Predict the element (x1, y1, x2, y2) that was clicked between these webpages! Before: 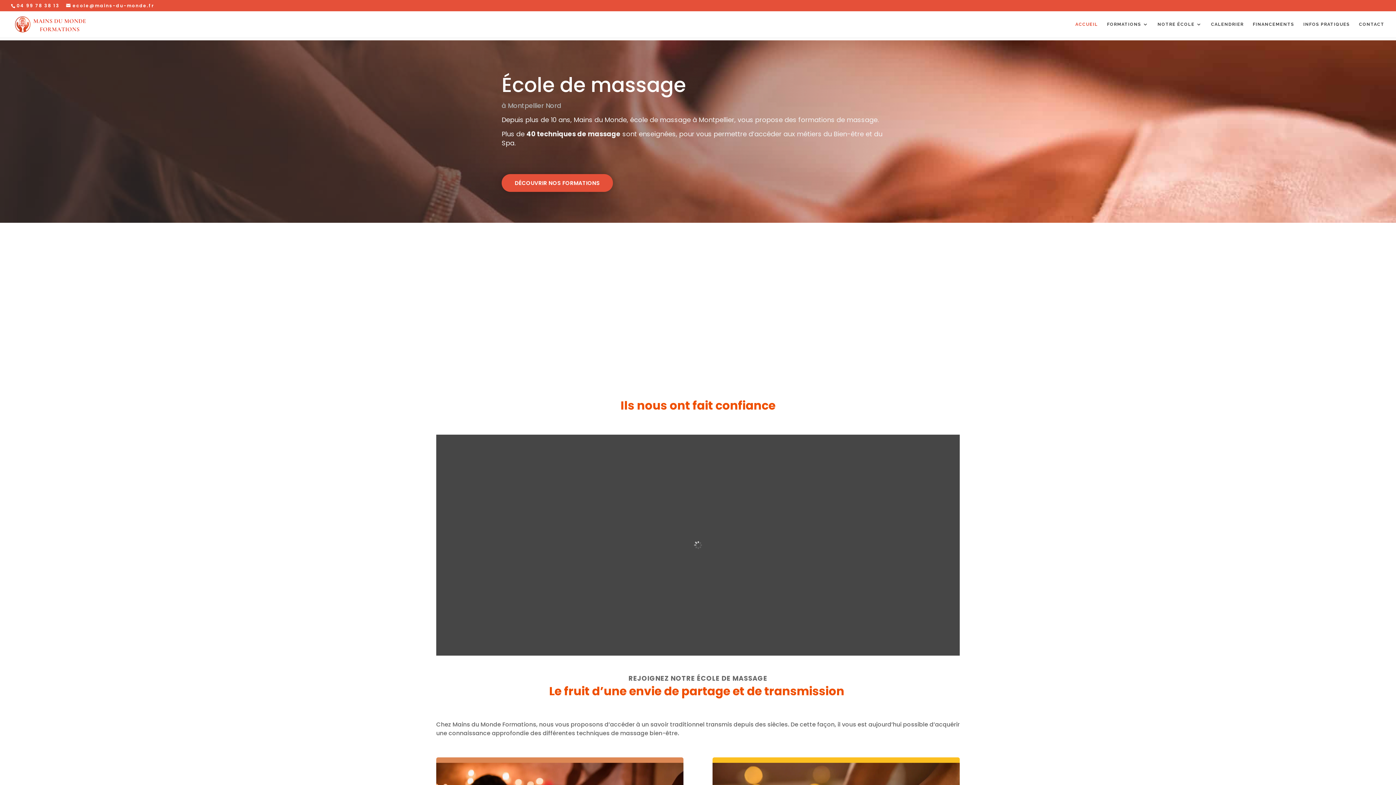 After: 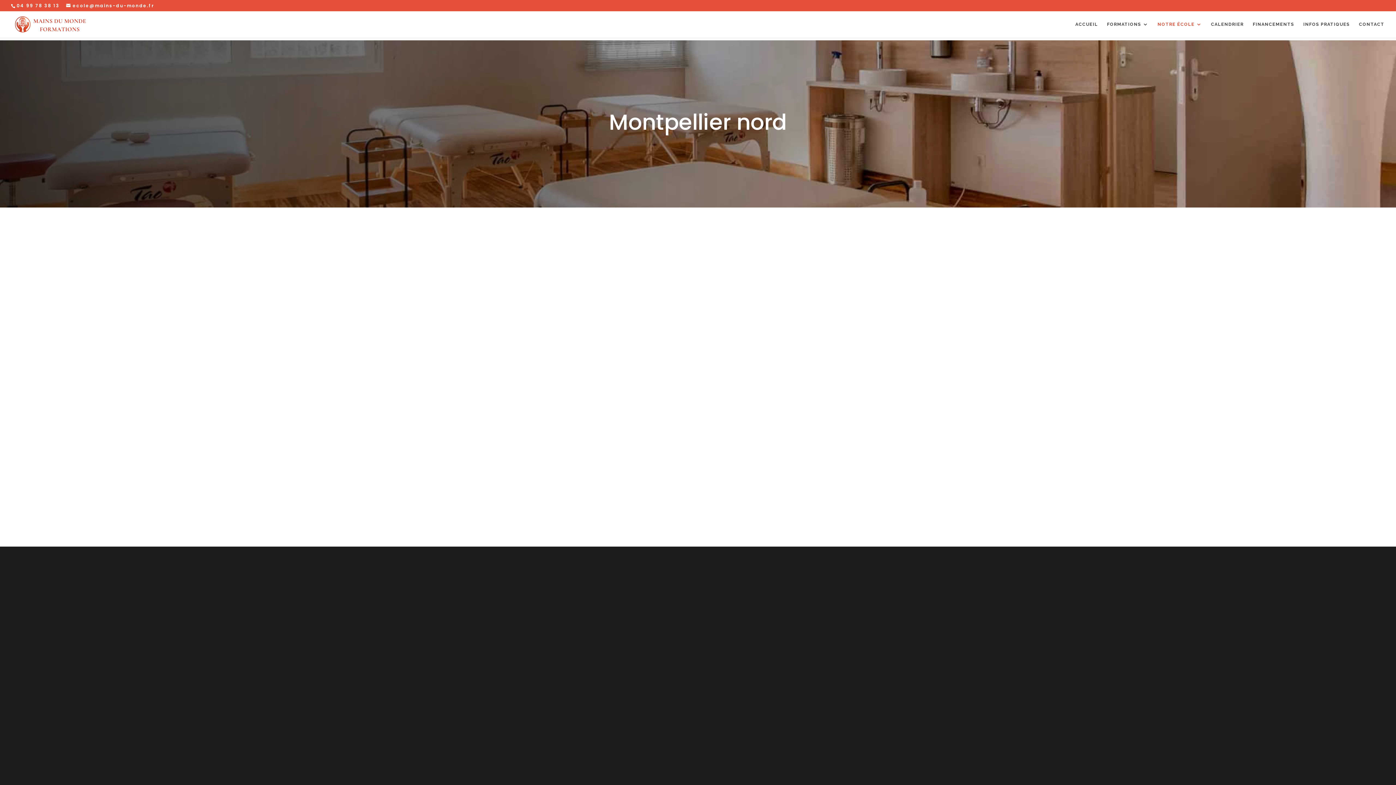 Action: bbox: (1157, 21, 1202, 37) label: NOTRE ÉCOLE